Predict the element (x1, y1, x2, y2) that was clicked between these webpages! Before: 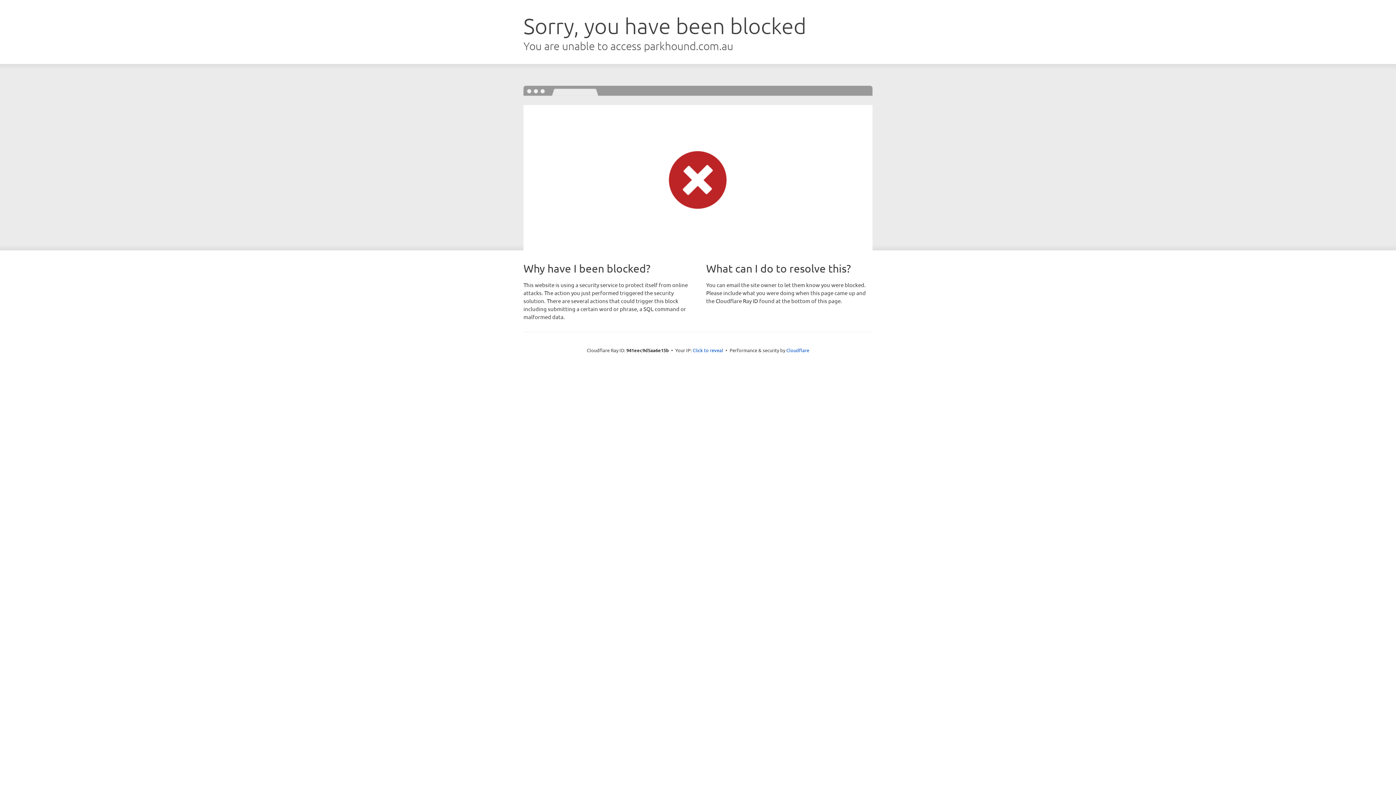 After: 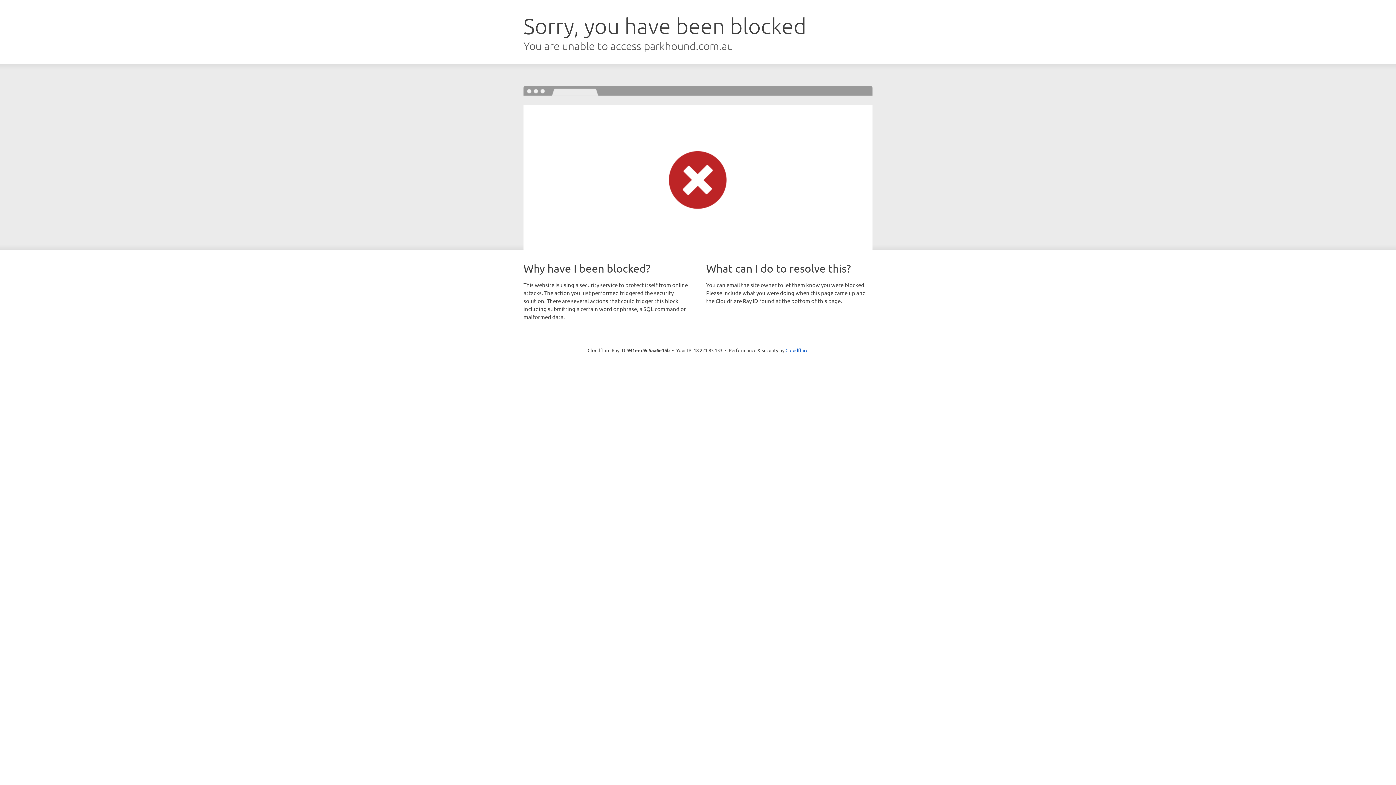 Action: label: Click to reveal bbox: (692, 346, 723, 353)